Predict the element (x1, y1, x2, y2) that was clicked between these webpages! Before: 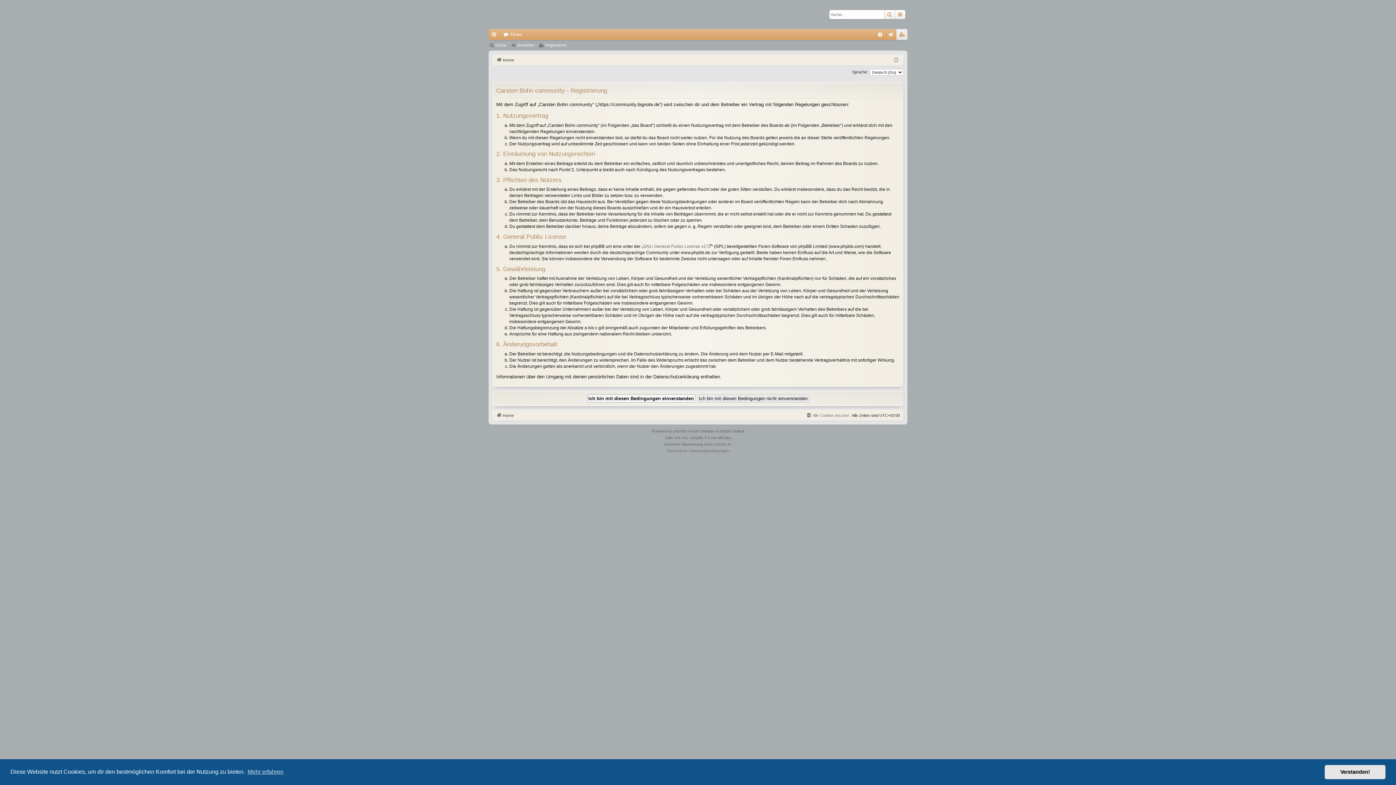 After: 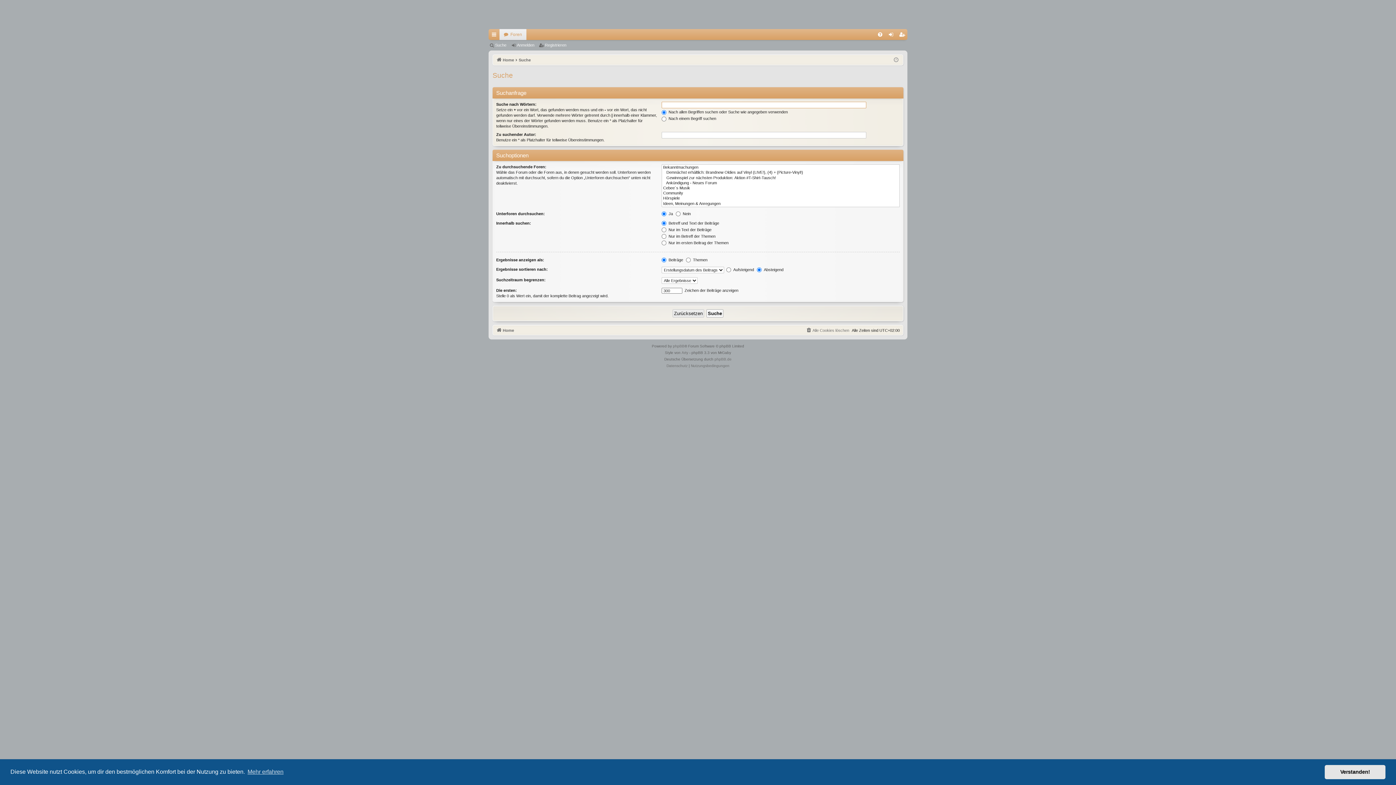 Action: bbox: (884, 10, 895, 18) label: Suche